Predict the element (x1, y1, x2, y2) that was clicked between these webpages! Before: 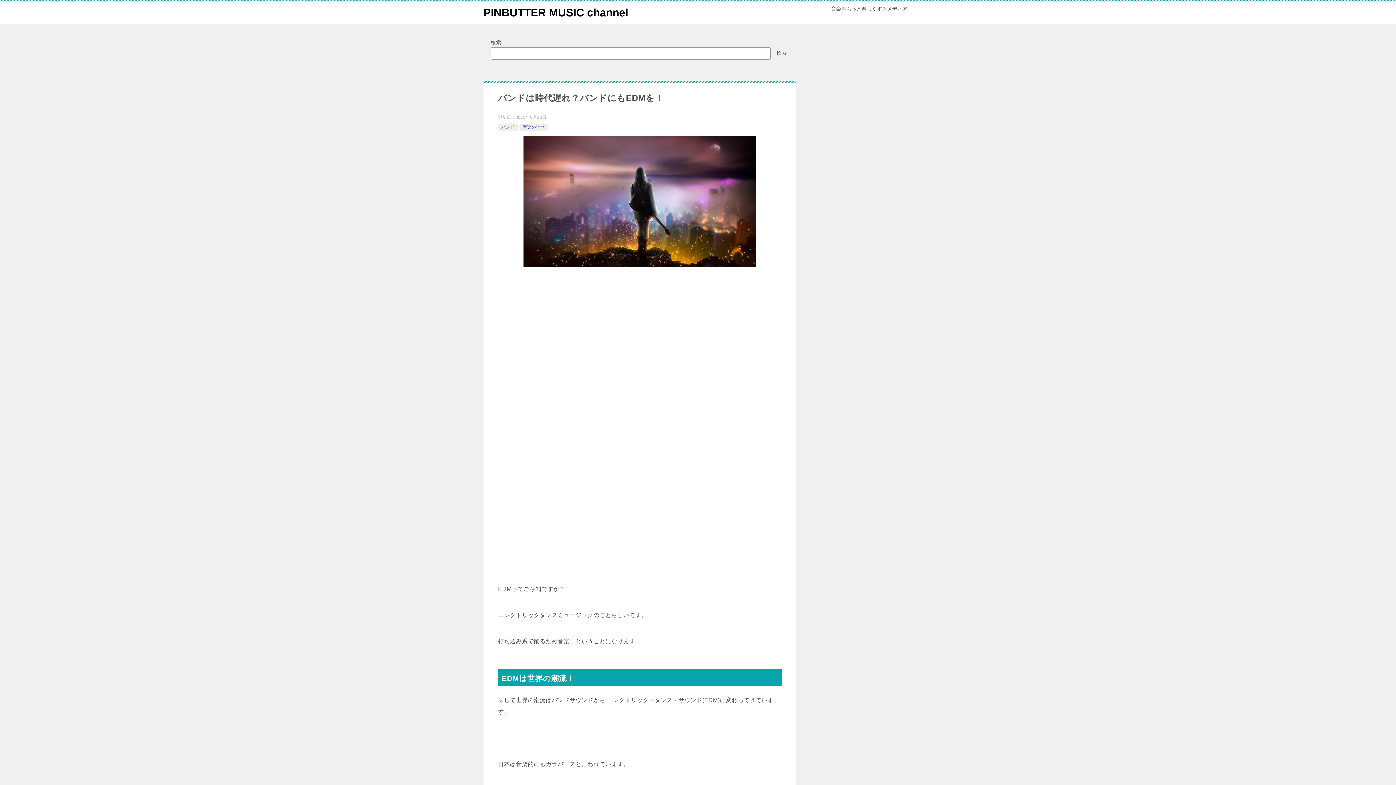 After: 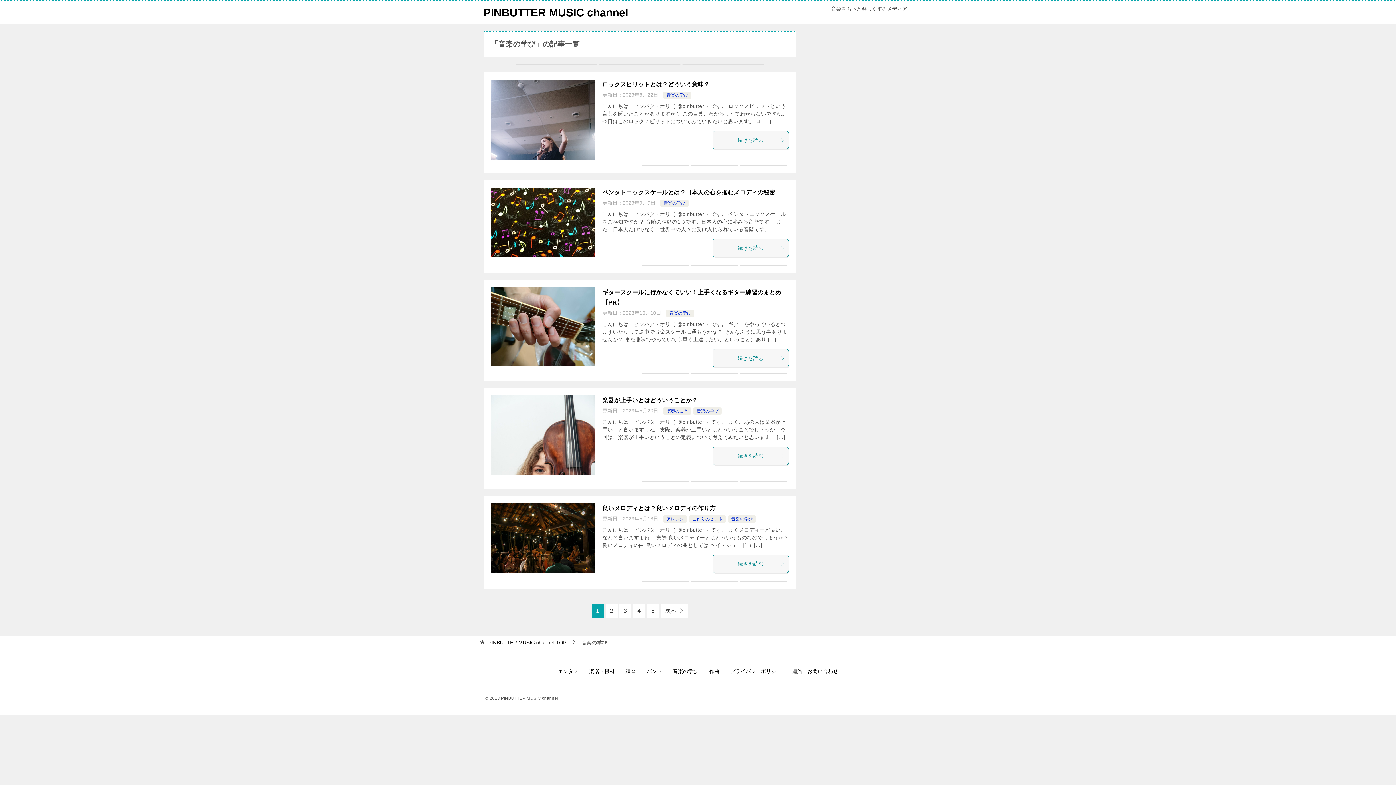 Action: bbox: (522, 124, 544, 129) label: 音楽の学び